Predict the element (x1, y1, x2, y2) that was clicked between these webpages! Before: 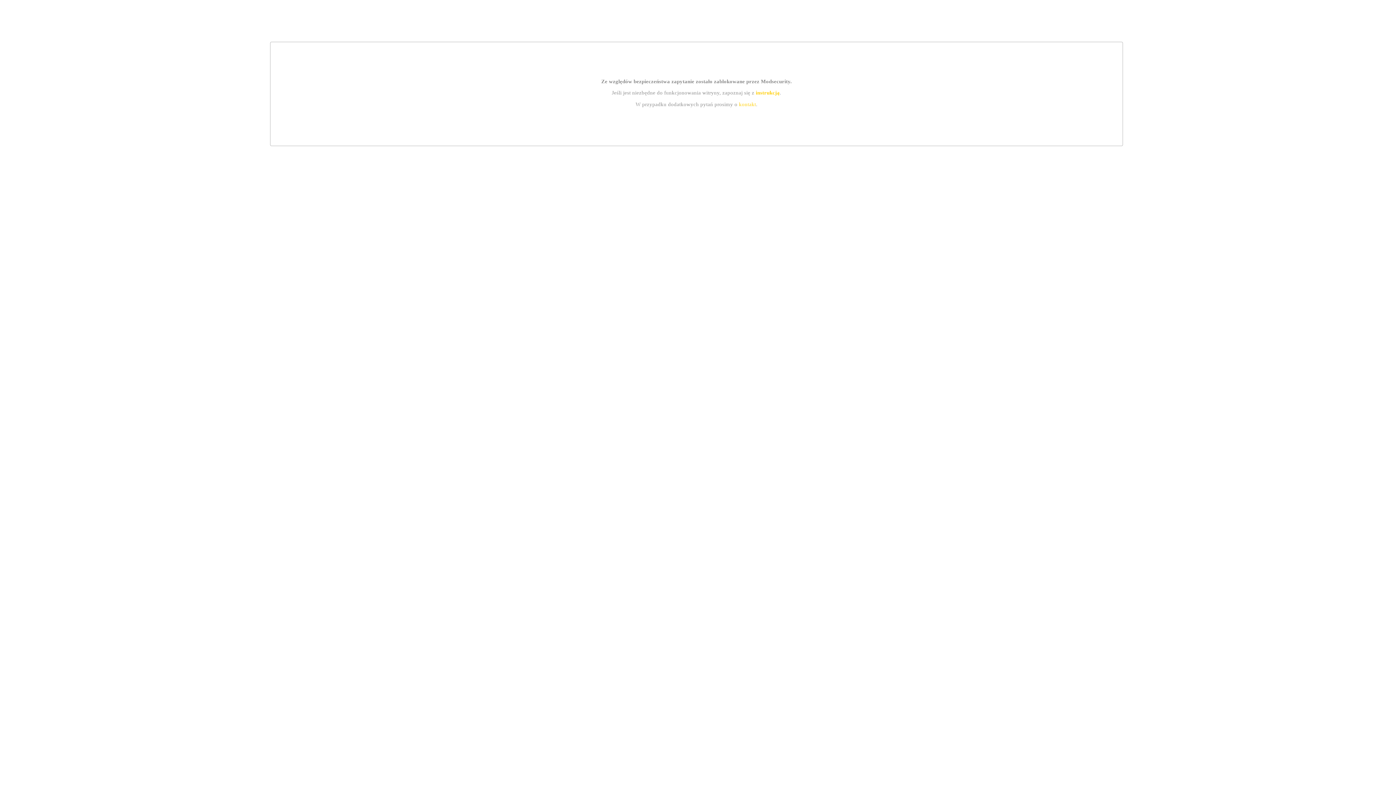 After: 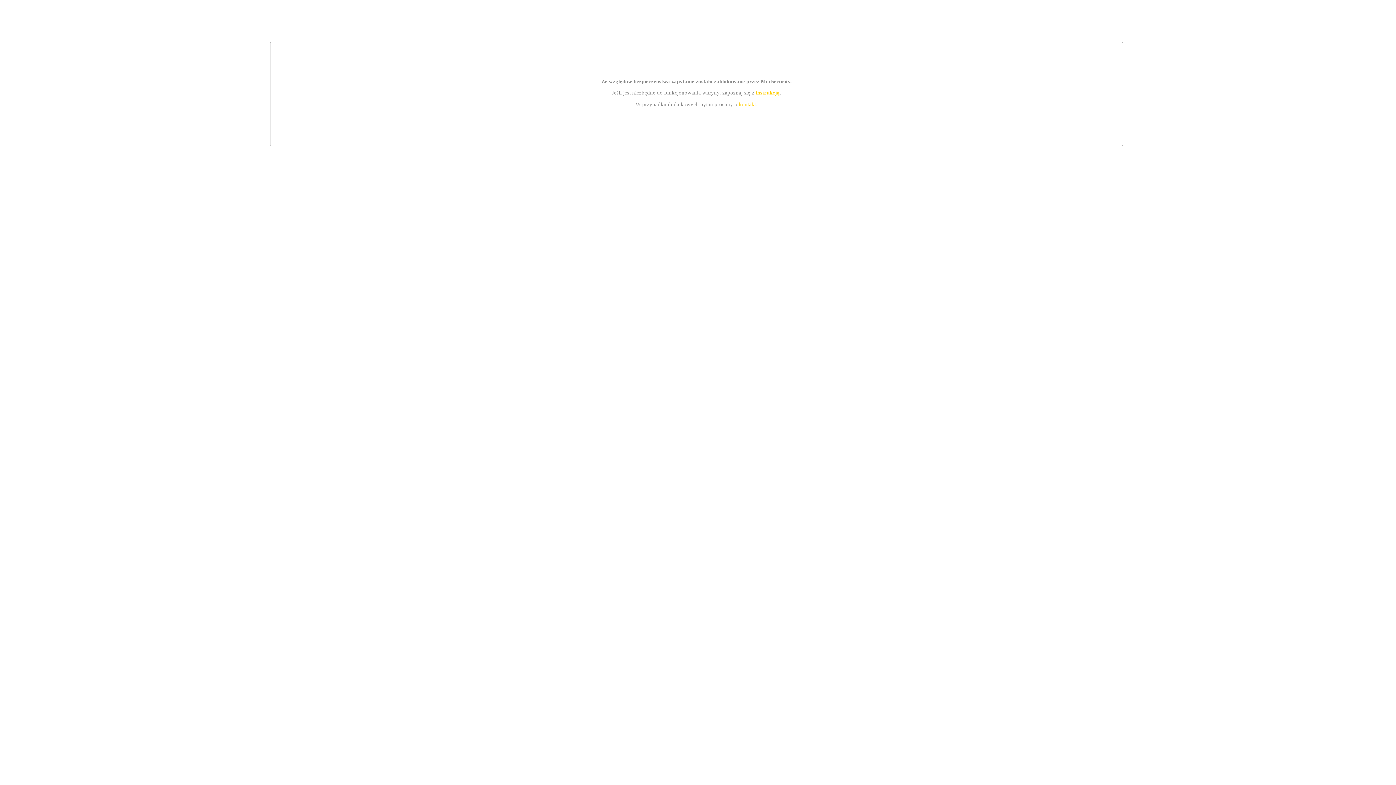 Action: bbox: (755, 89, 779, 95) label: instrukcją